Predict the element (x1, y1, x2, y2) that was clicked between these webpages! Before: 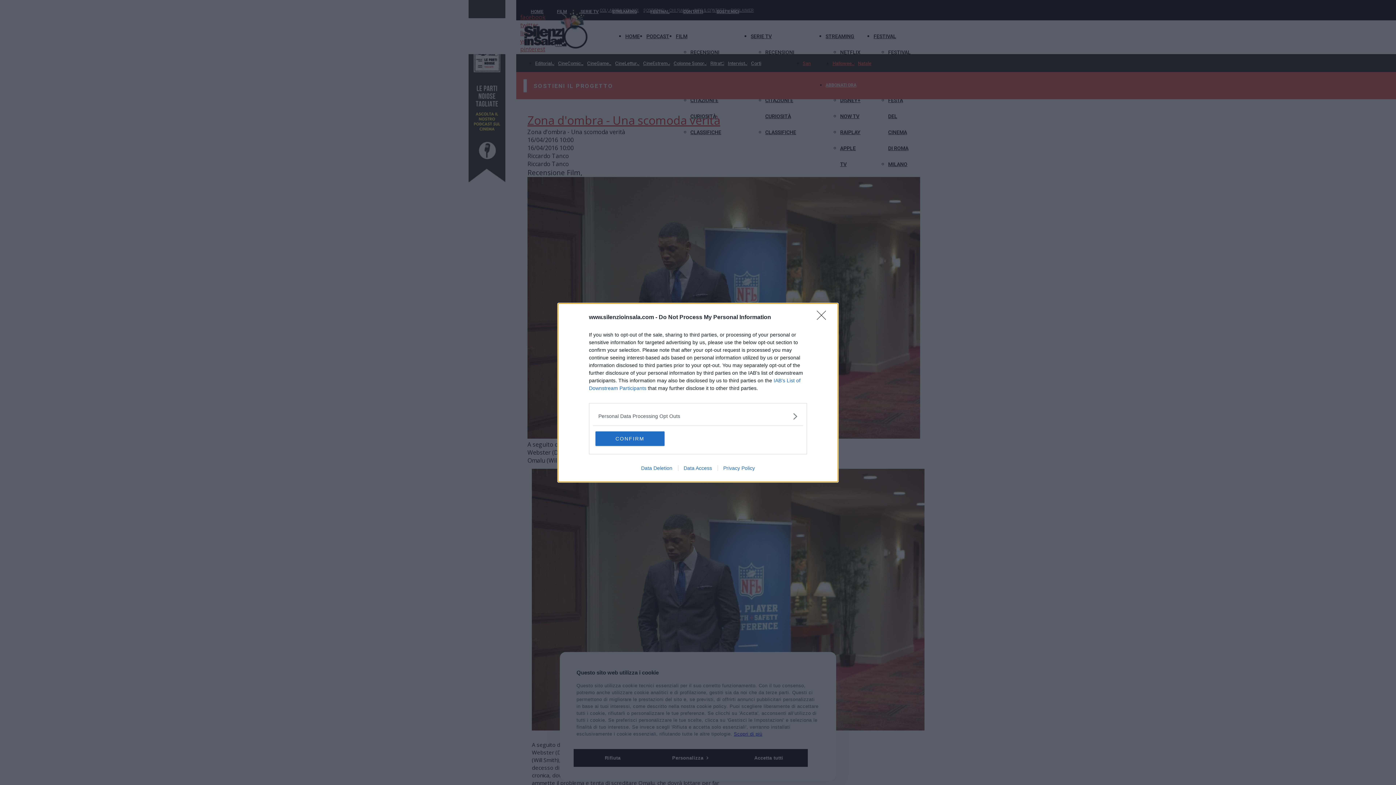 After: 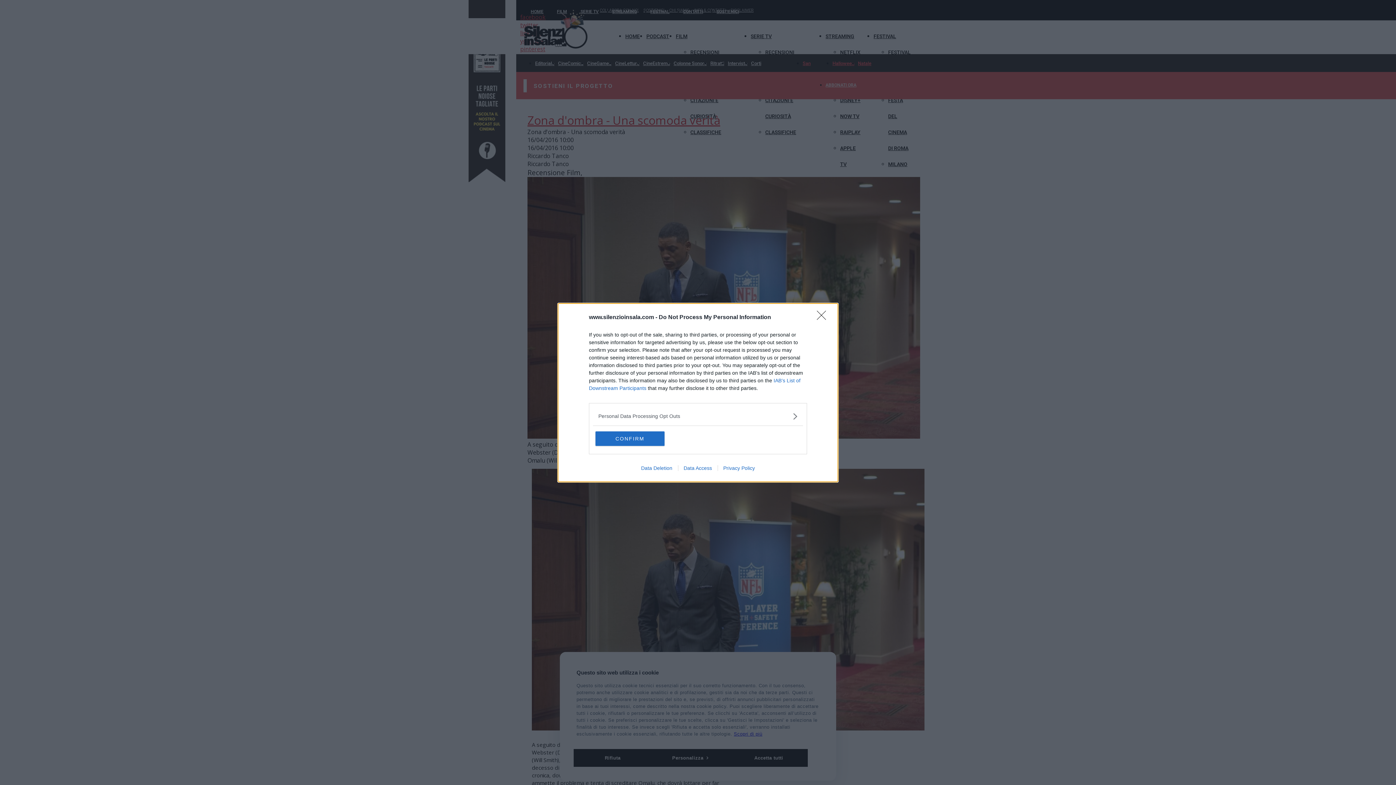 Action: bbox: (635, 465, 678, 471) label: Data Deletion